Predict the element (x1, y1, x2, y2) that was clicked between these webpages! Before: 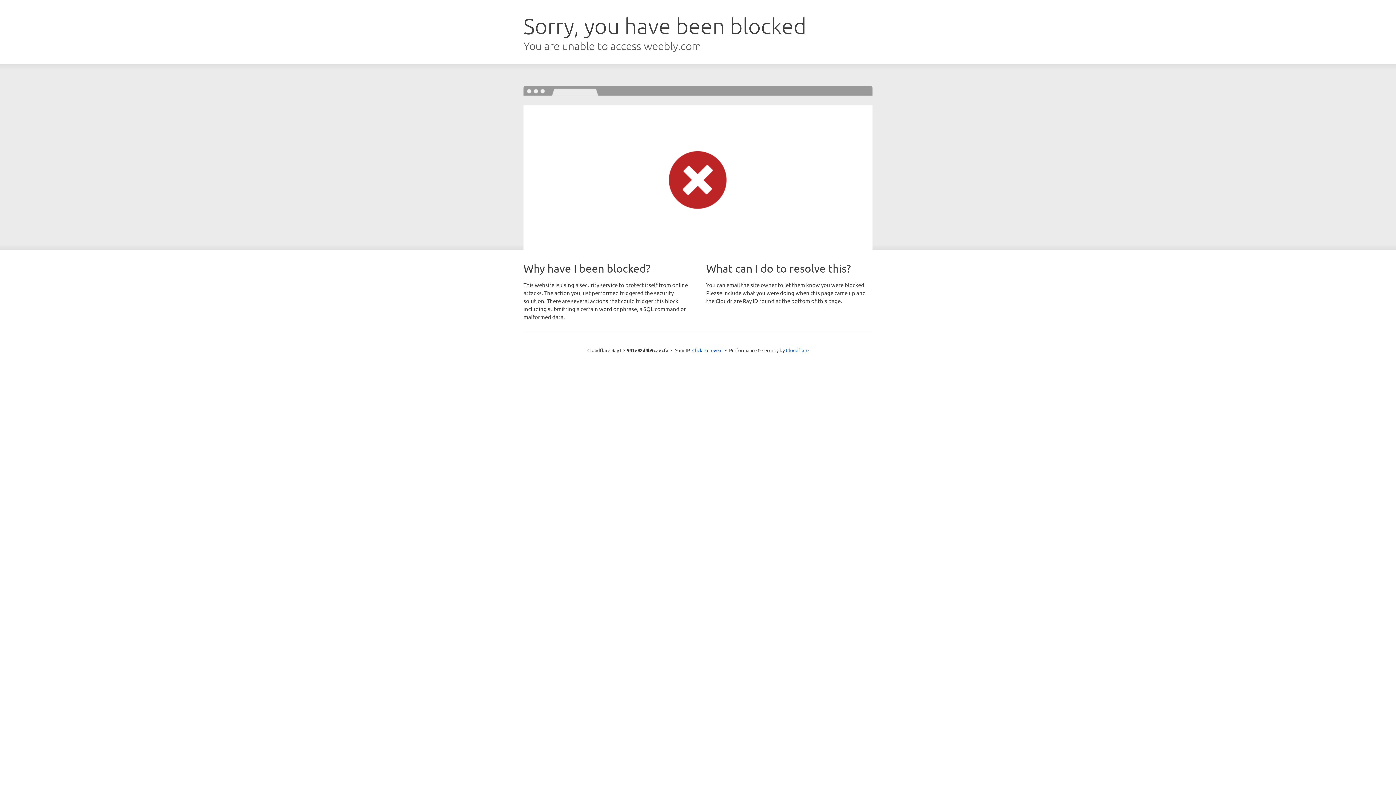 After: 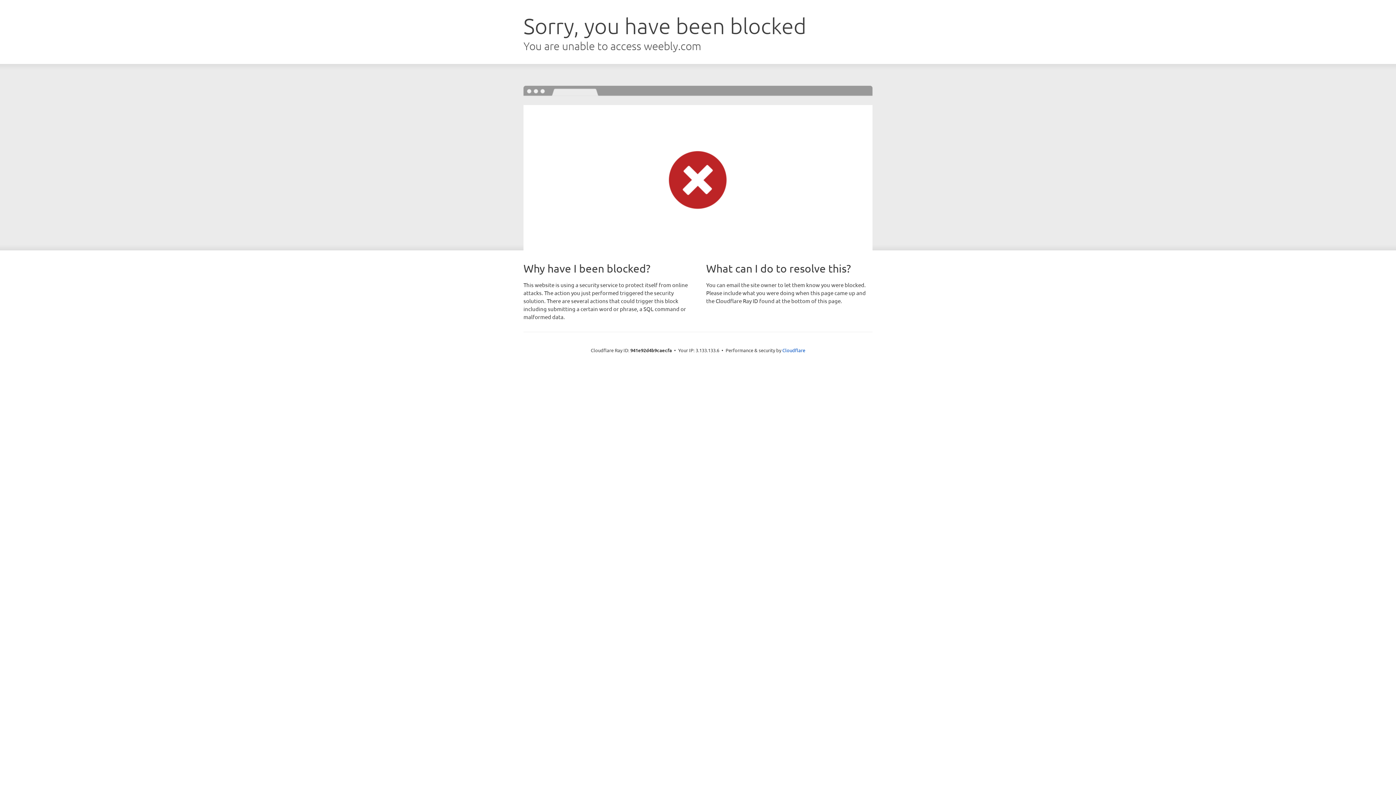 Action: bbox: (692, 346, 722, 353) label: Click to reveal